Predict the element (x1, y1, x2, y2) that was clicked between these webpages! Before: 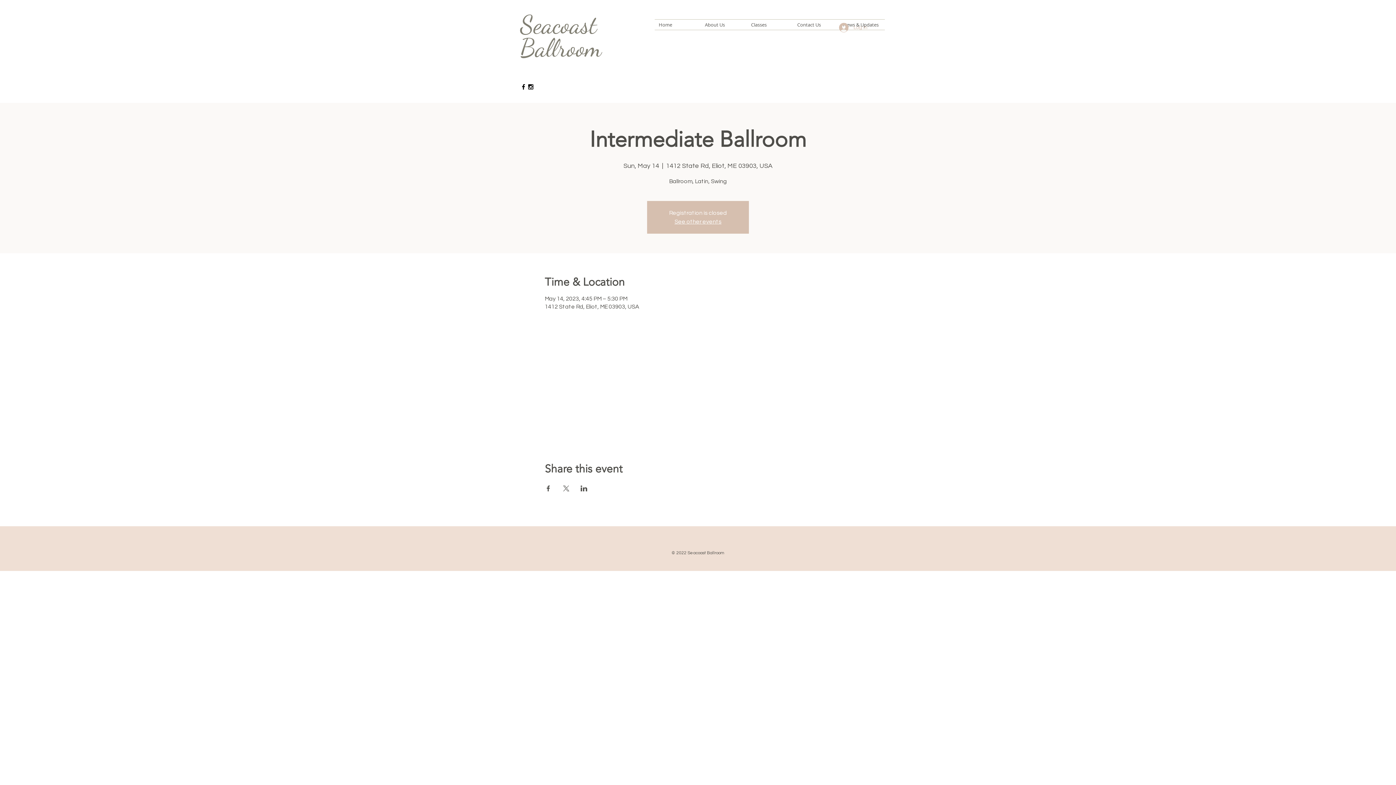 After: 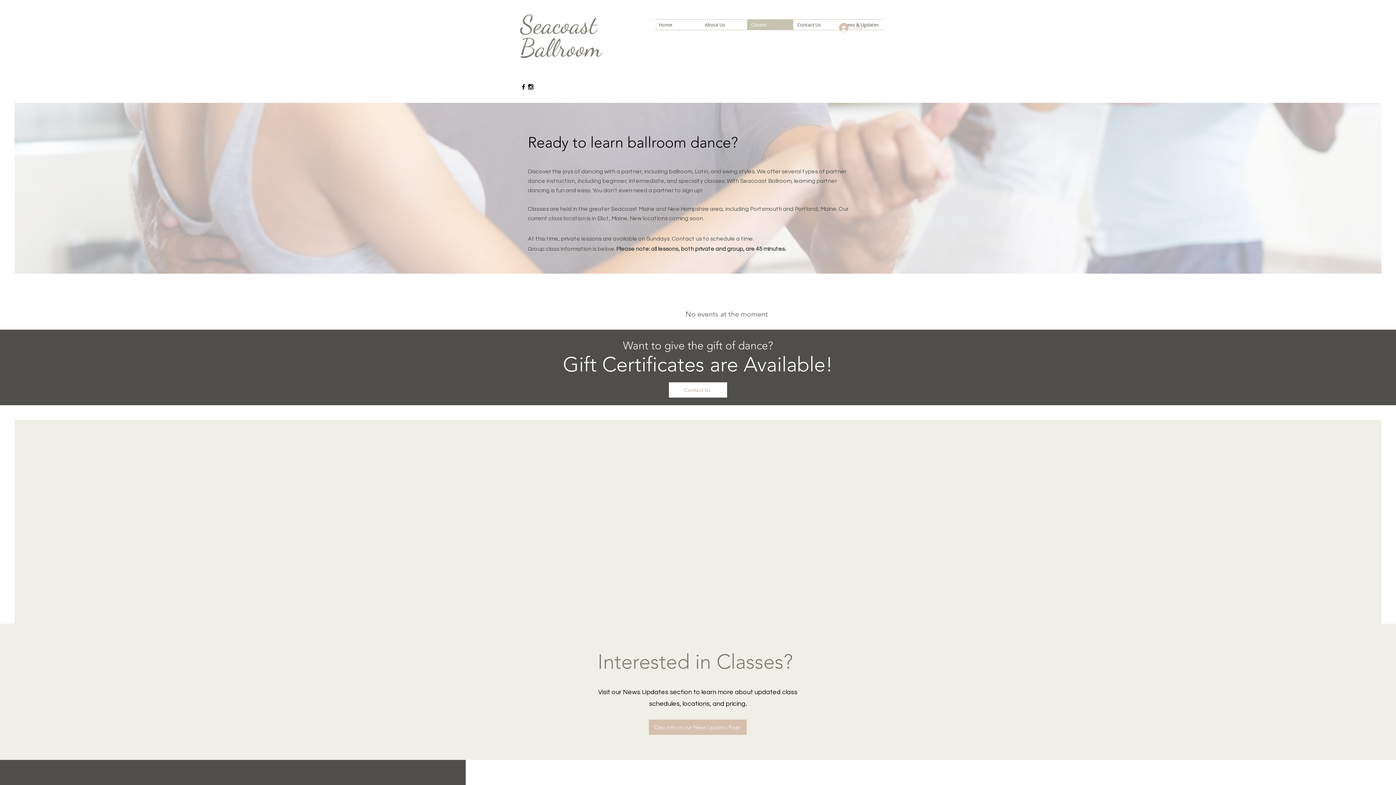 Action: bbox: (747, 19, 793, 29) label: Classes